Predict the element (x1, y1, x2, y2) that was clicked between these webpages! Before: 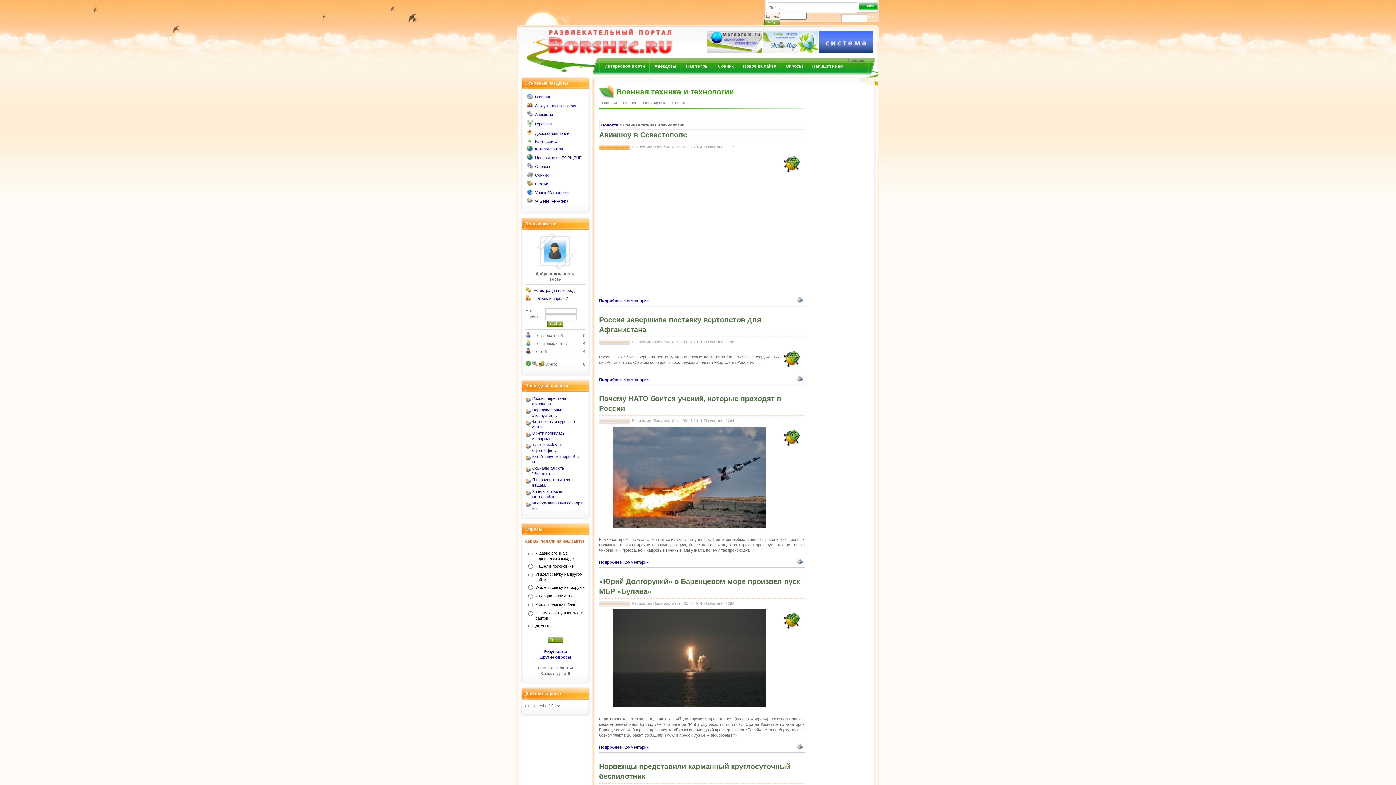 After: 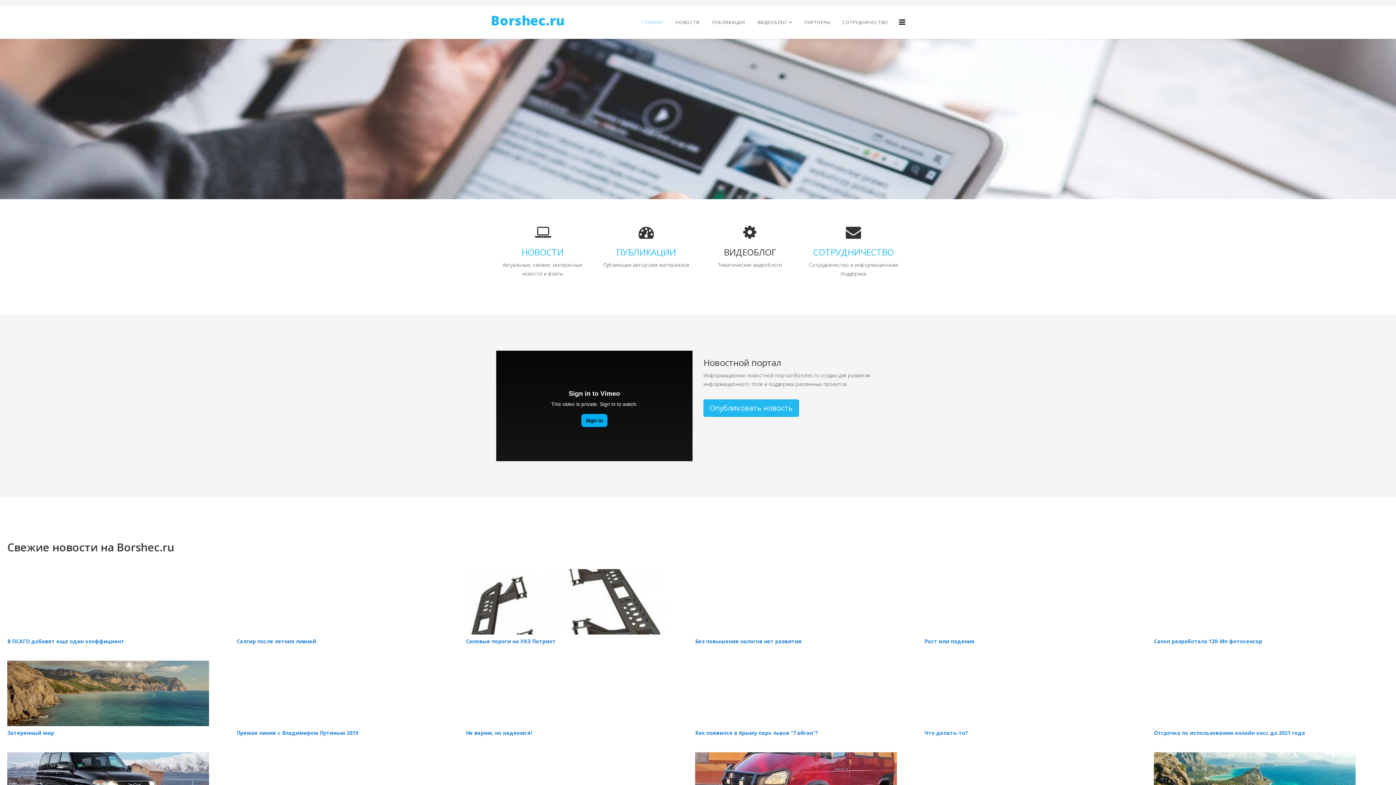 Action: bbox: (535, 173, 548, 177) label: Сонник